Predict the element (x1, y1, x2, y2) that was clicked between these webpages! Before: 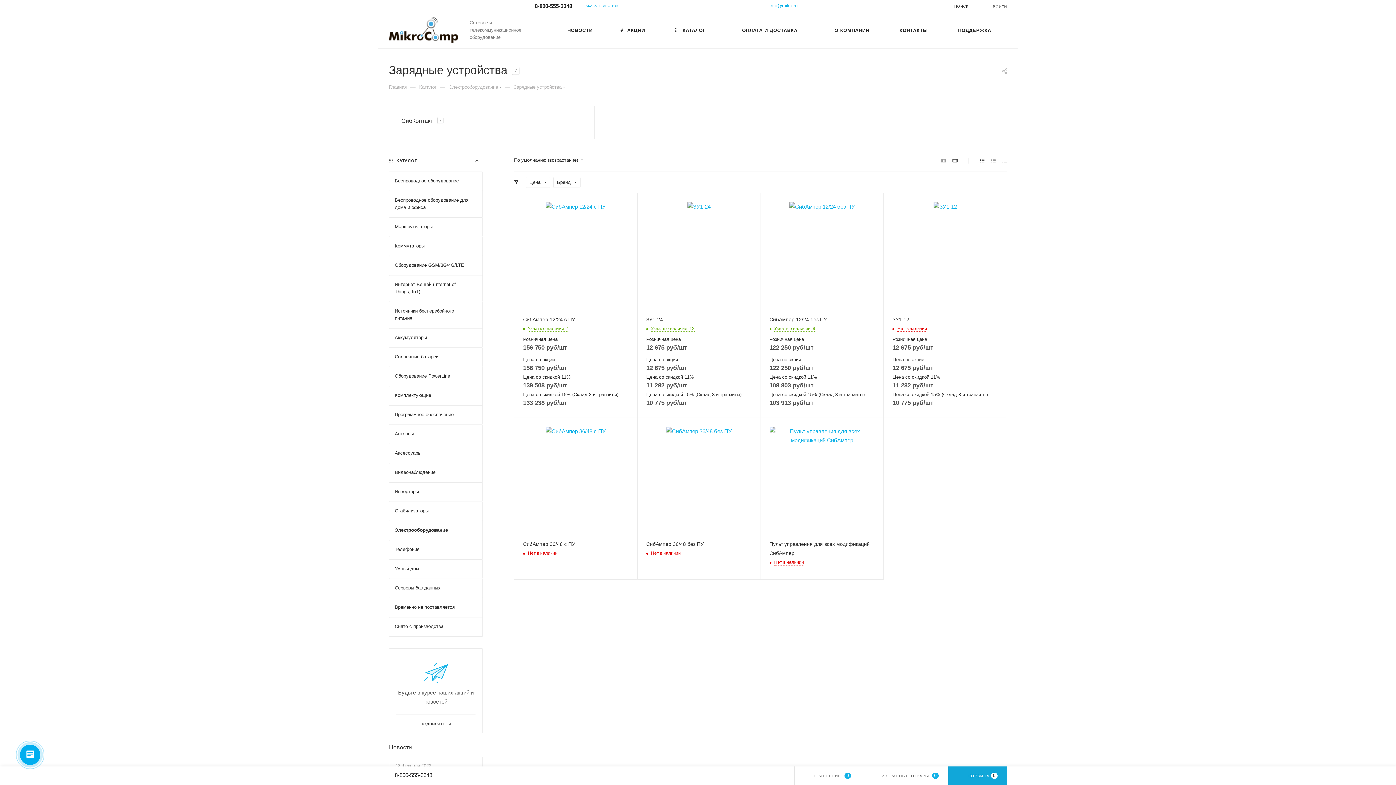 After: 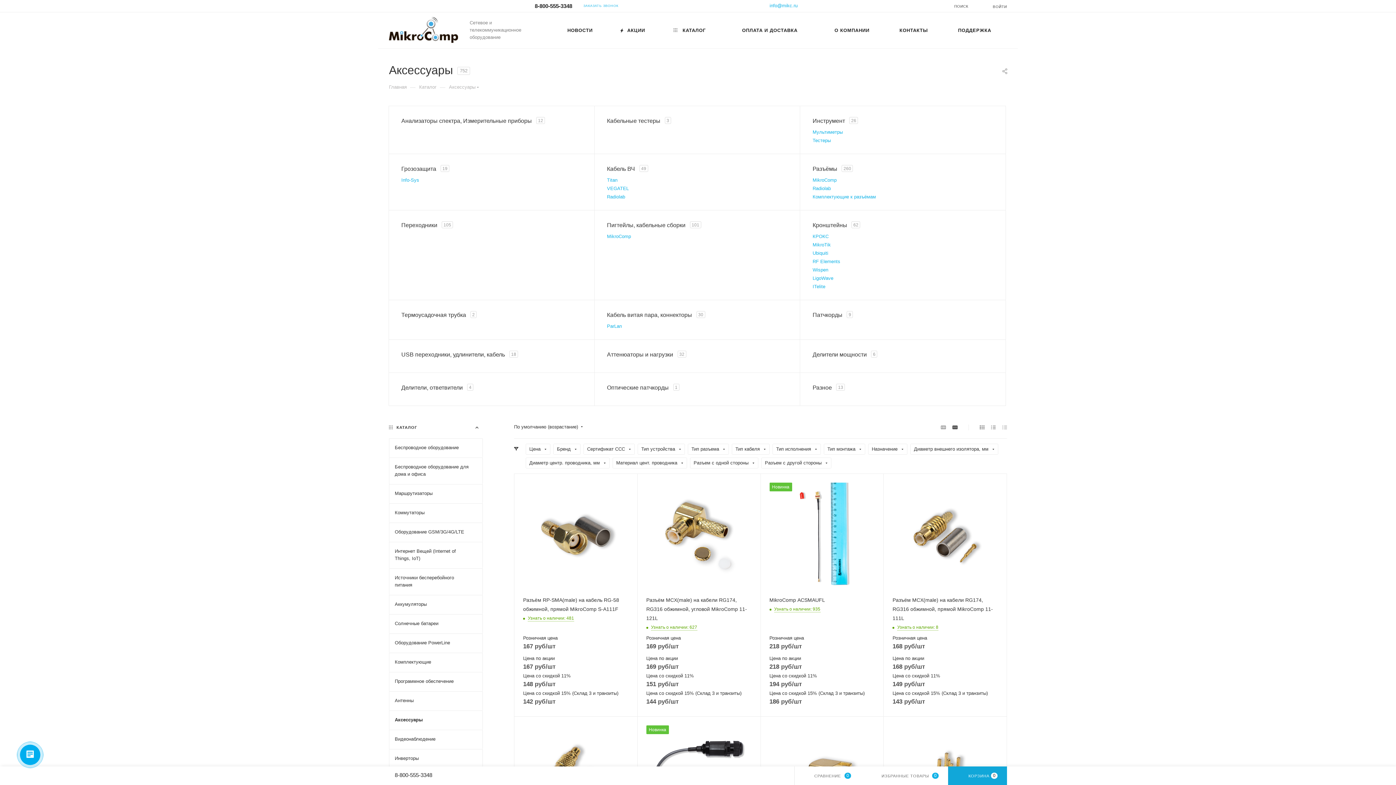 Action: bbox: (389, 444, 482, 463) label: Аксессуары